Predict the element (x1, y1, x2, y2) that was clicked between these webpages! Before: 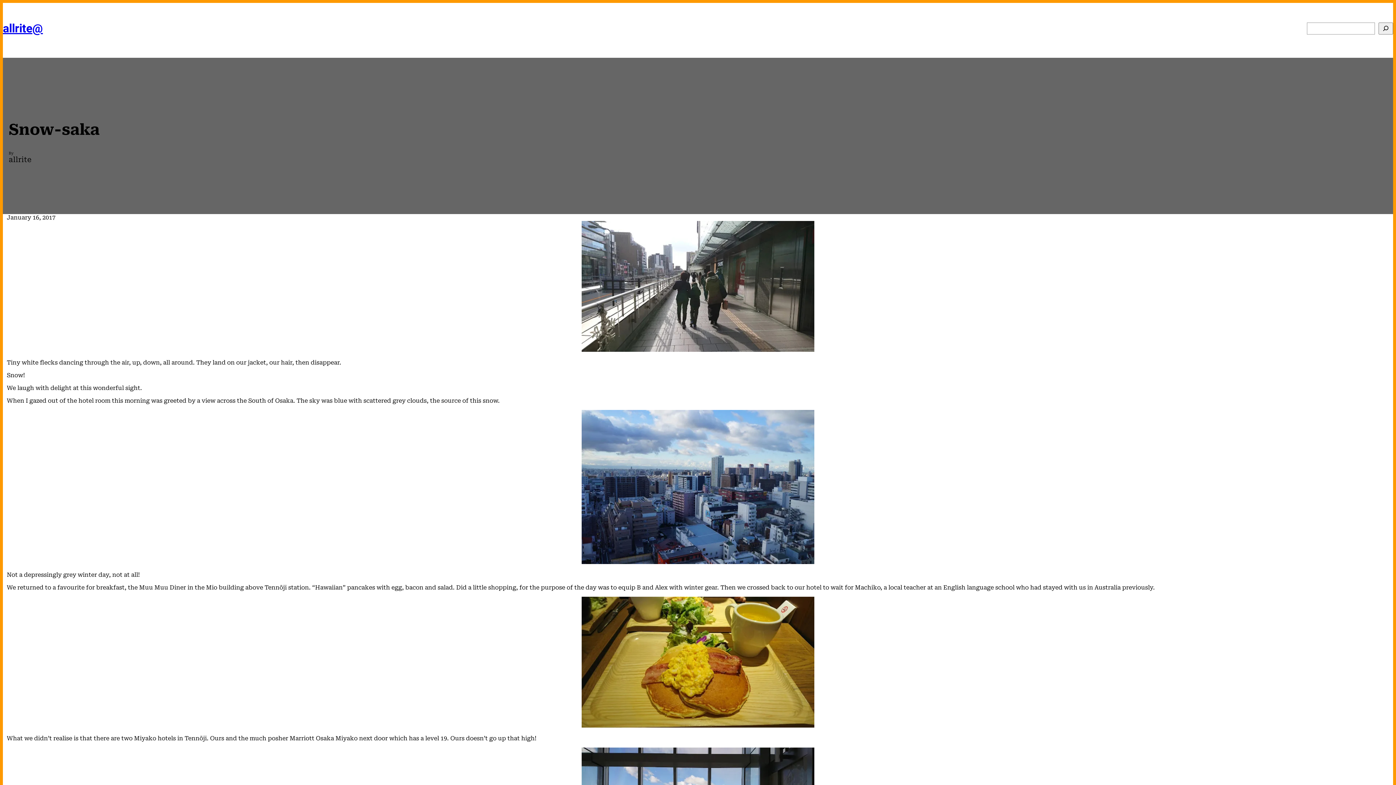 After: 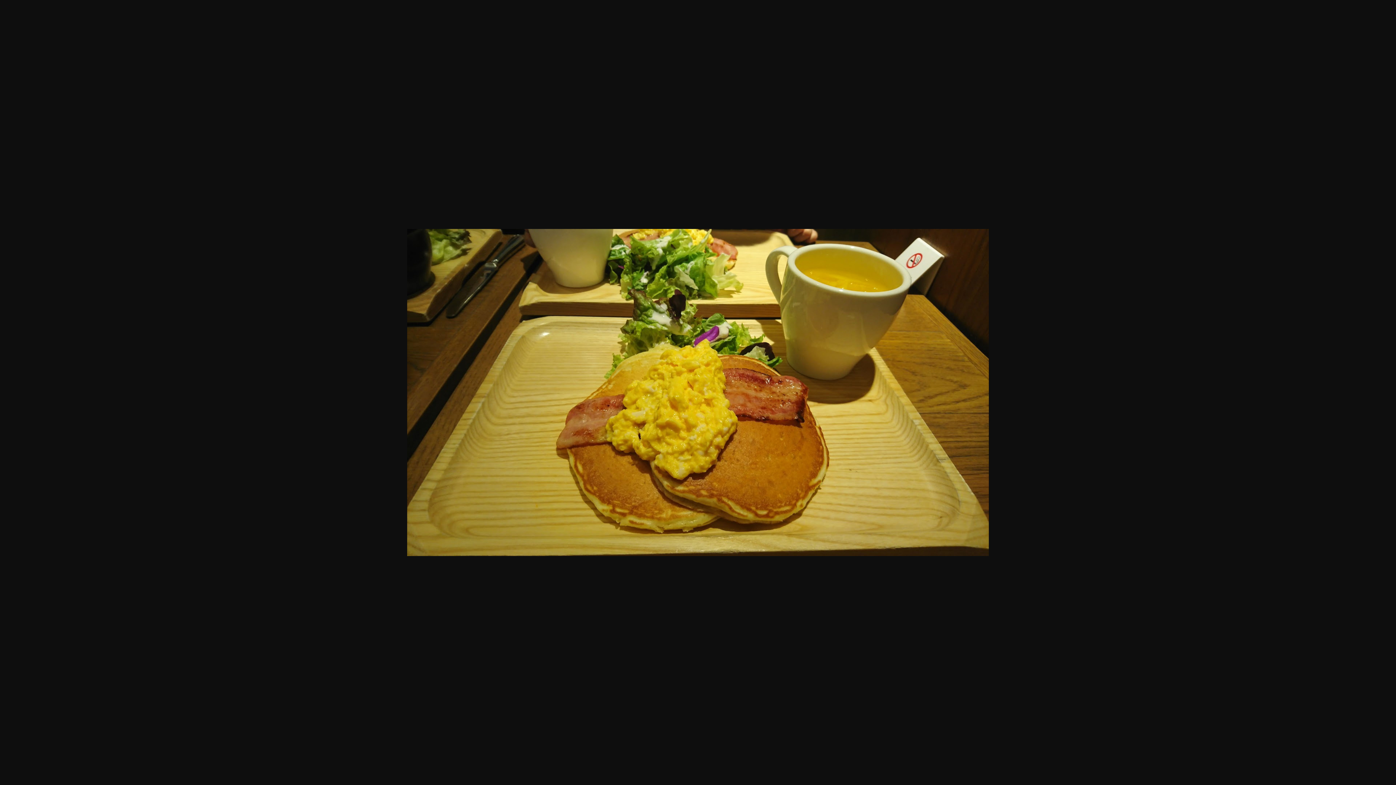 Action: bbox: (581, 722, 814, 729)